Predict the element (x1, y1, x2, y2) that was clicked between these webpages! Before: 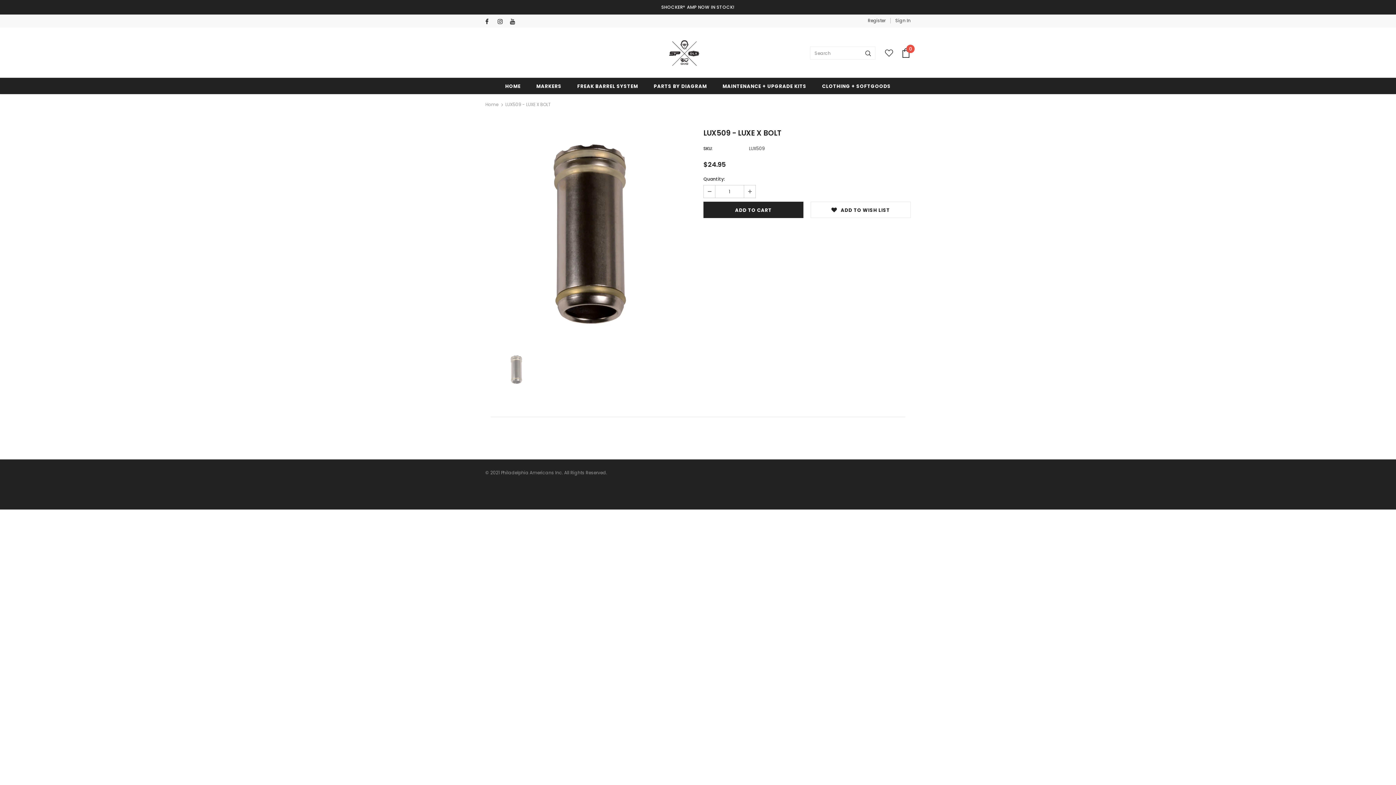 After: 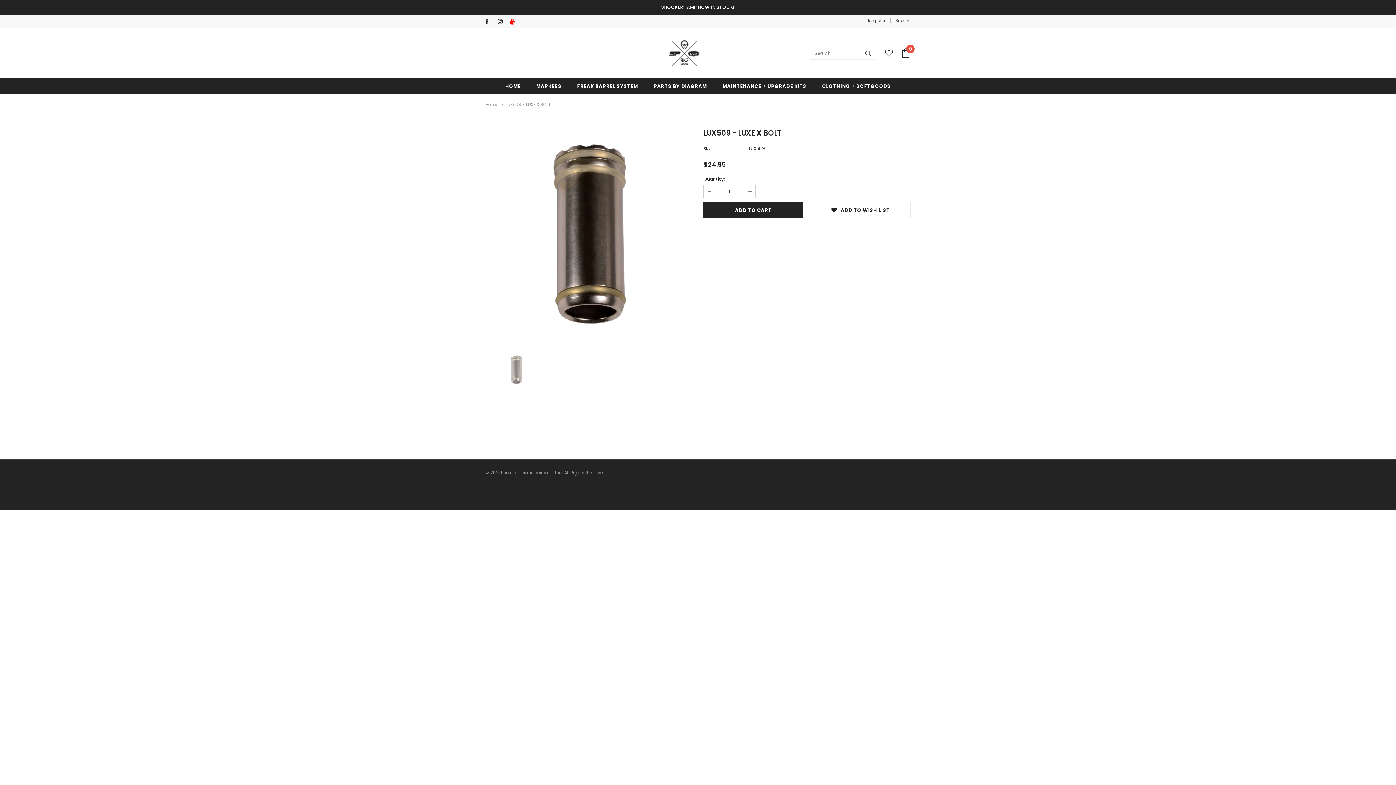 Action: bbox: (510, 17, 519, 26)